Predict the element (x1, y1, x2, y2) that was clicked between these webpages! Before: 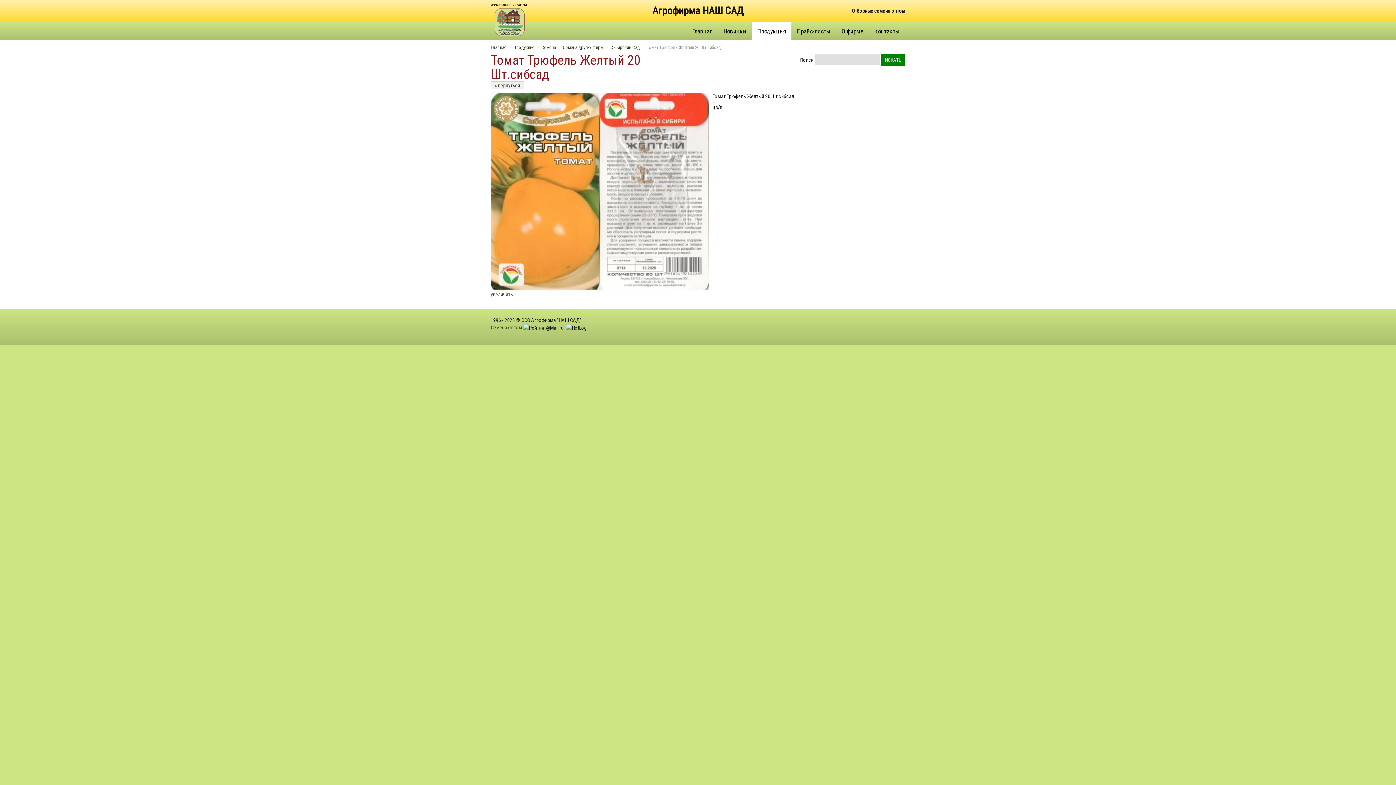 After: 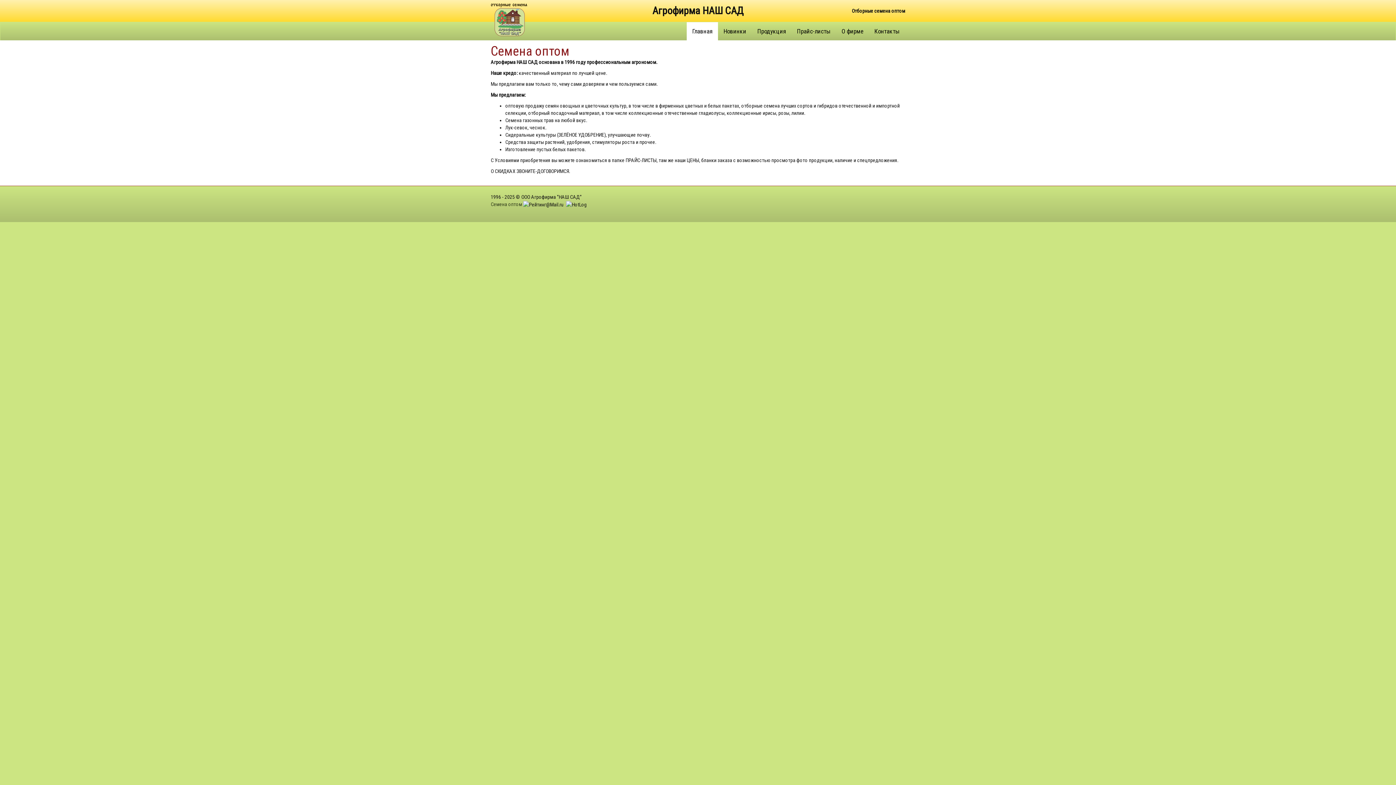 Action: bbox: (490, 324, 522, 330) label: Семена оптом